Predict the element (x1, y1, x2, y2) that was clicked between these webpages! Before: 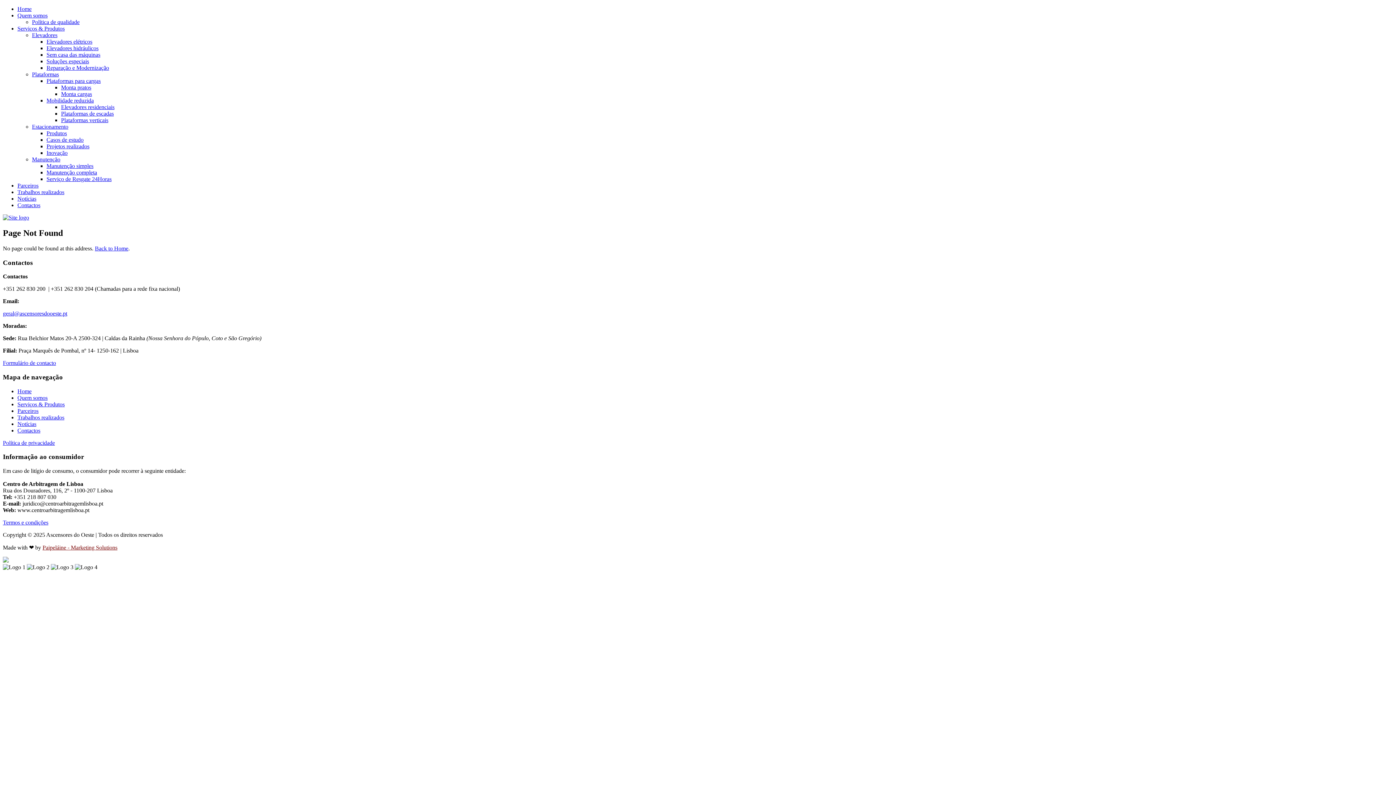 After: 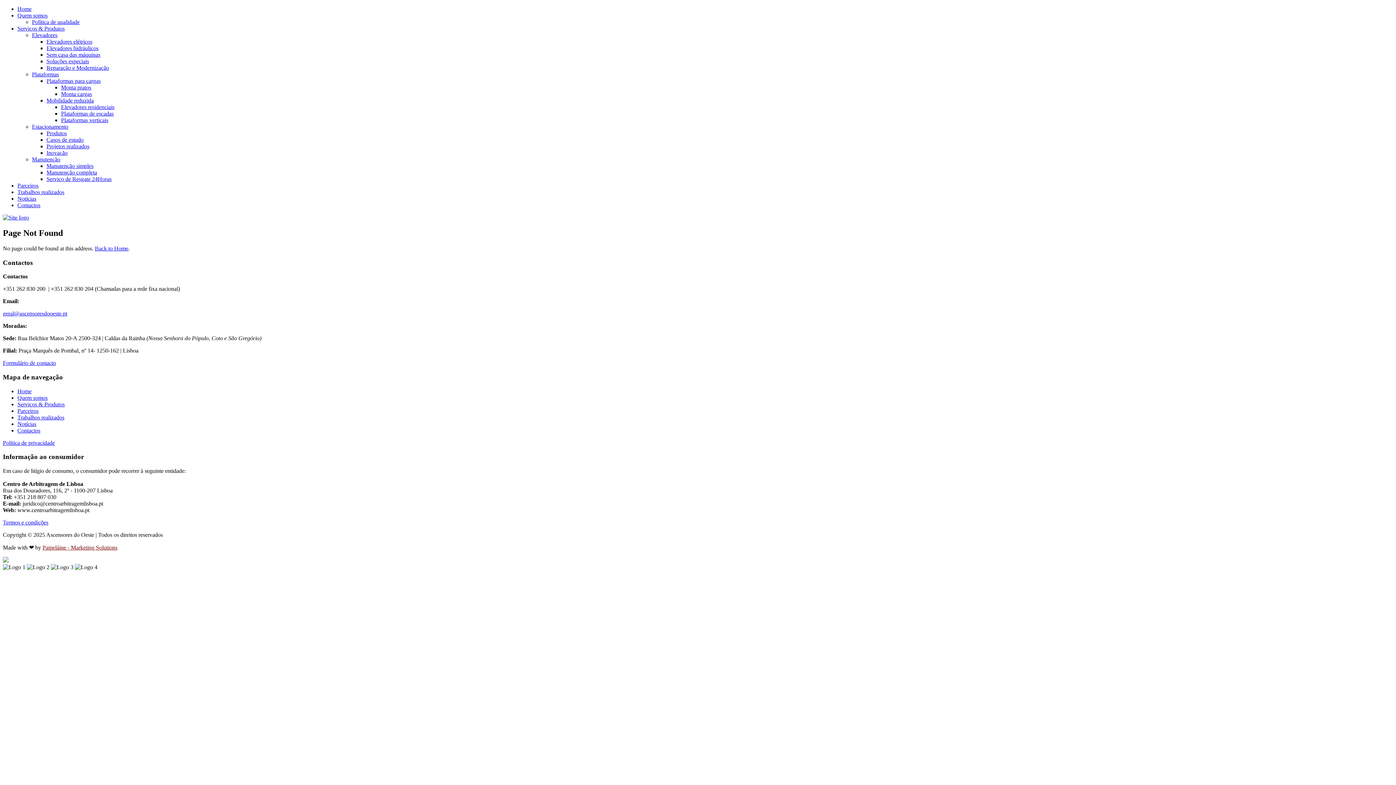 Action: bbox: (42, 544, 117, 550) label: Paipeláine - Marketing Solutions